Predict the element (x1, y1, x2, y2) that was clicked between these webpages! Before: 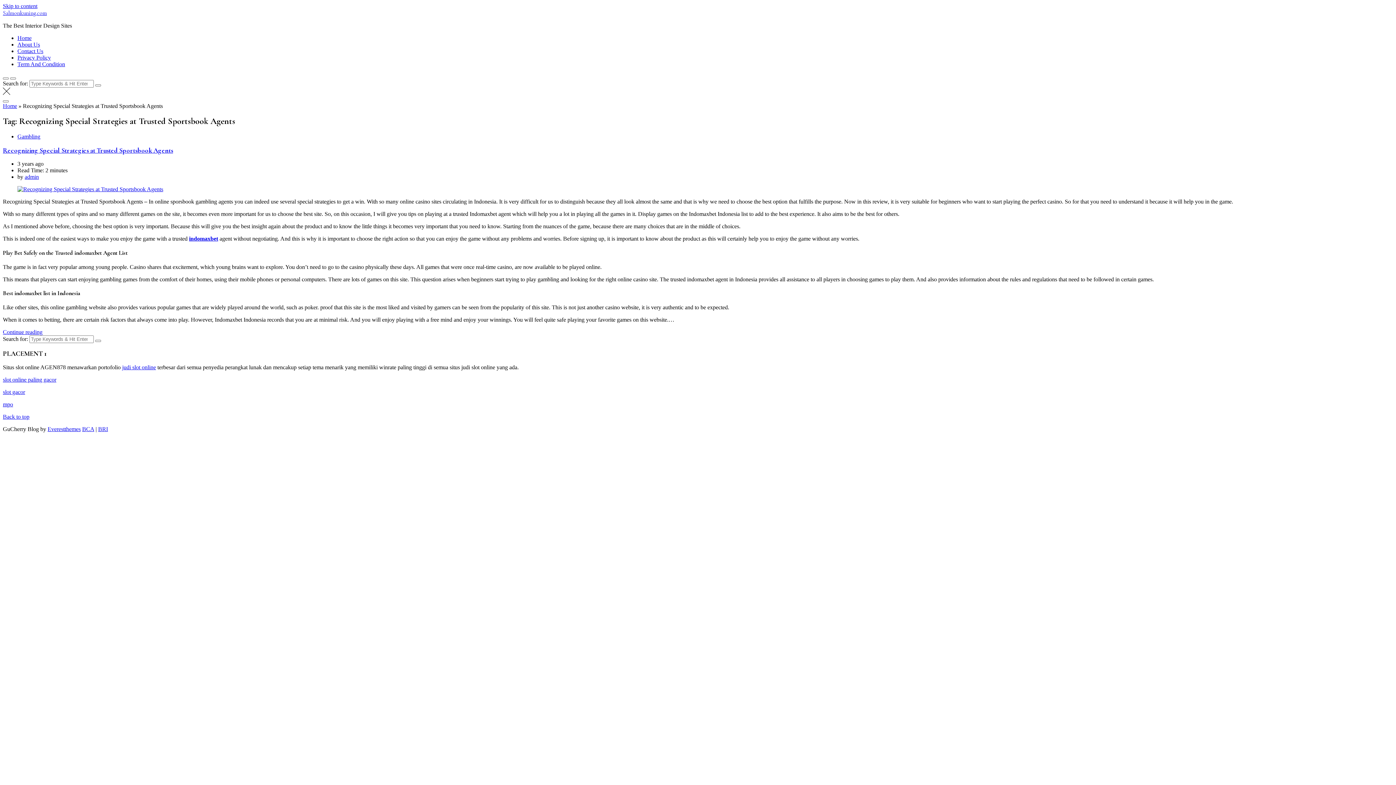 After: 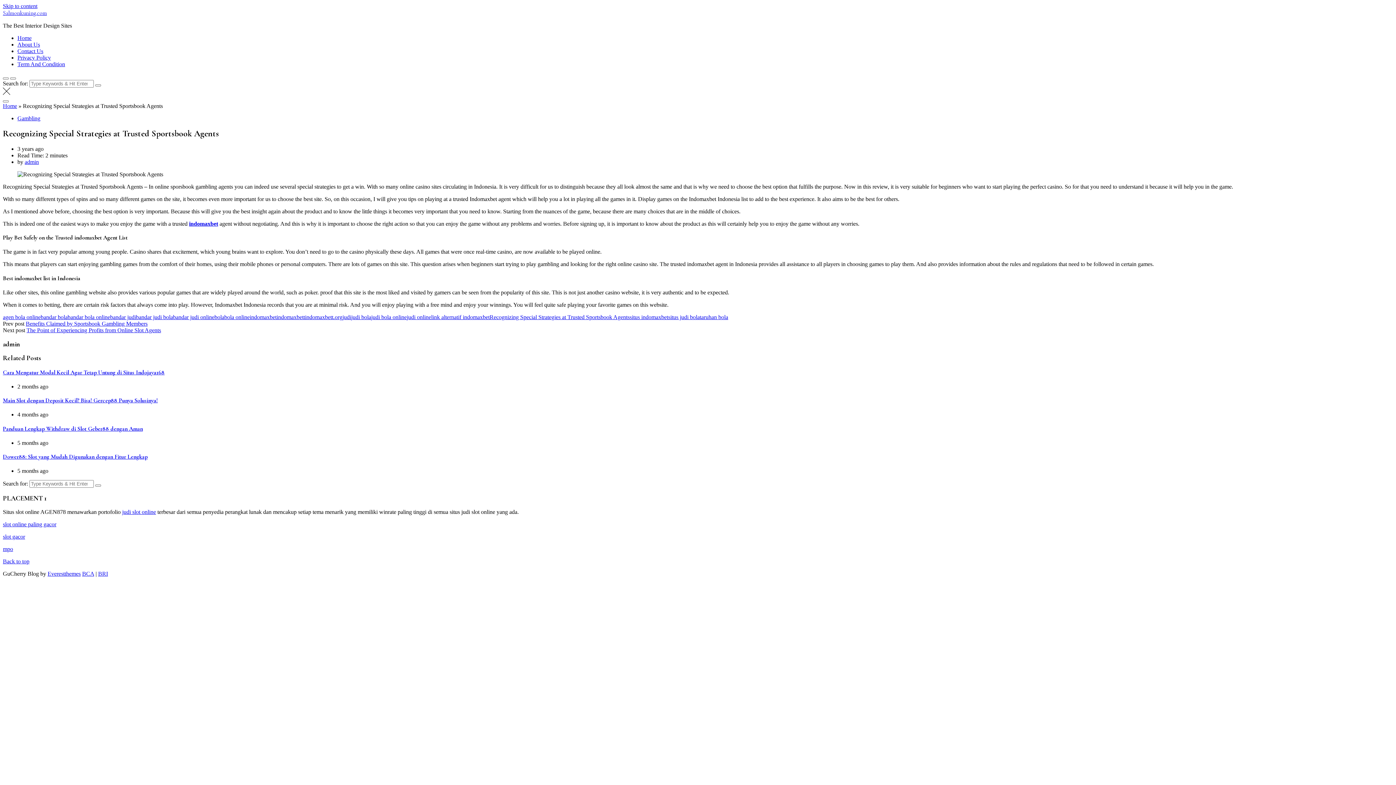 Action: bbox: (17, 186, 163, 192)